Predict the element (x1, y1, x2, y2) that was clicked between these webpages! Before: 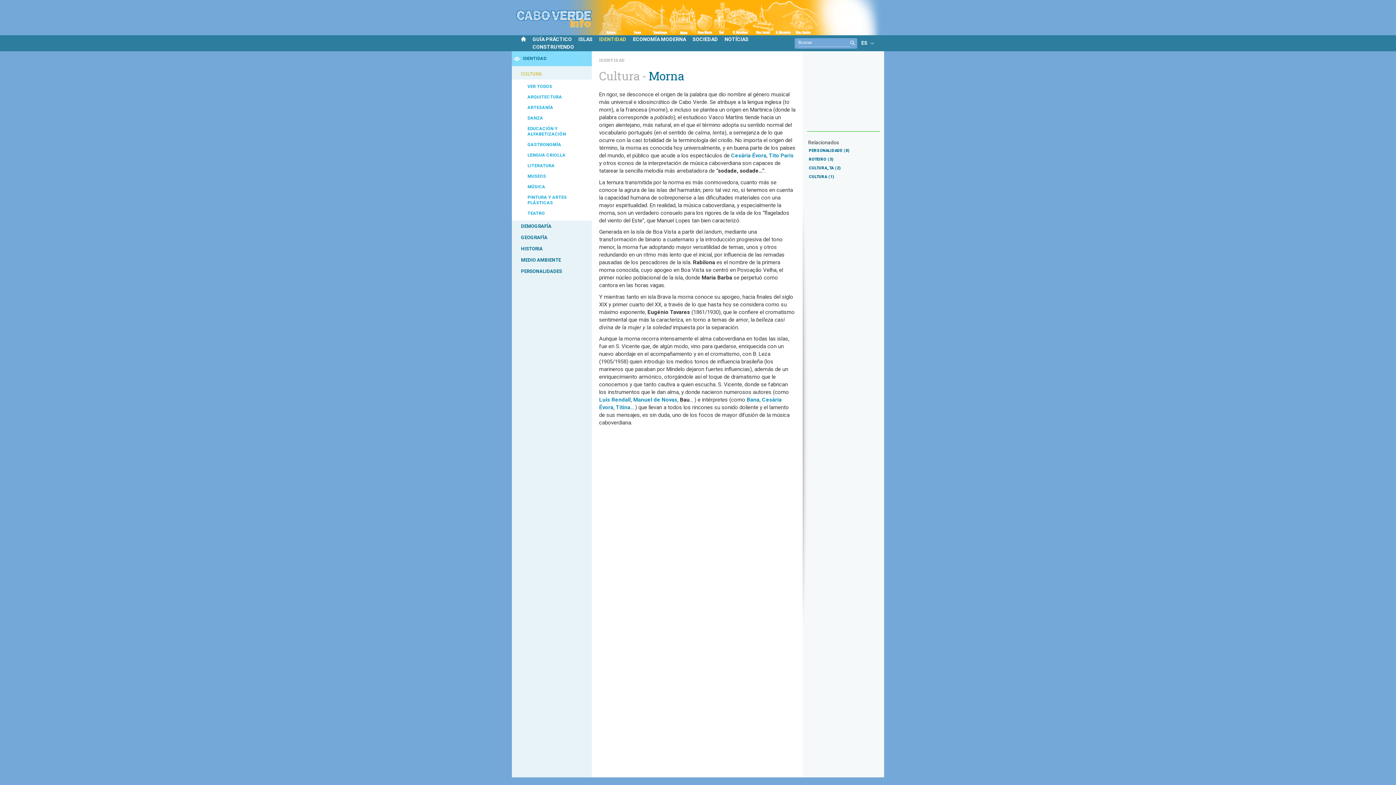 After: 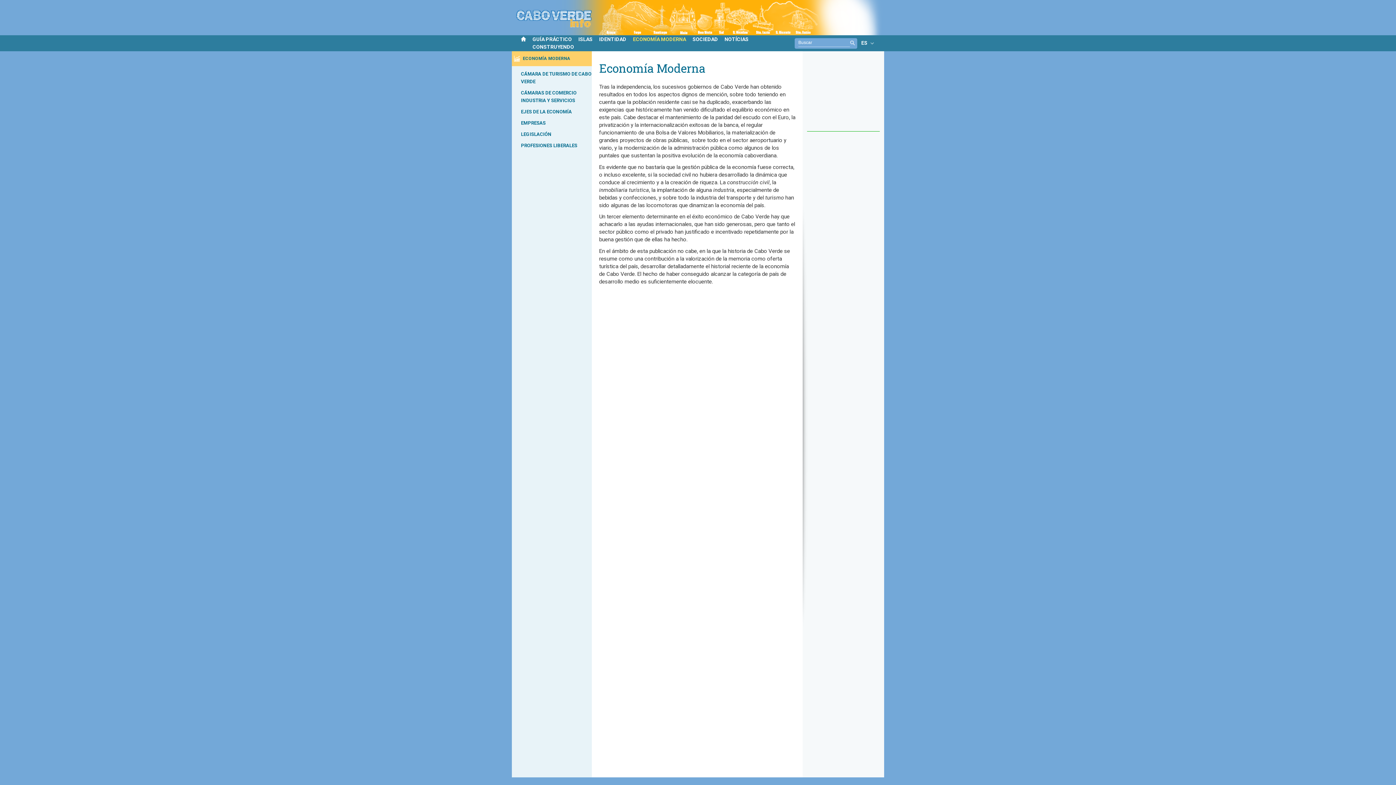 Action: label: ECONOMÍA MODERNA bbox: (632, 35, 687, 43)